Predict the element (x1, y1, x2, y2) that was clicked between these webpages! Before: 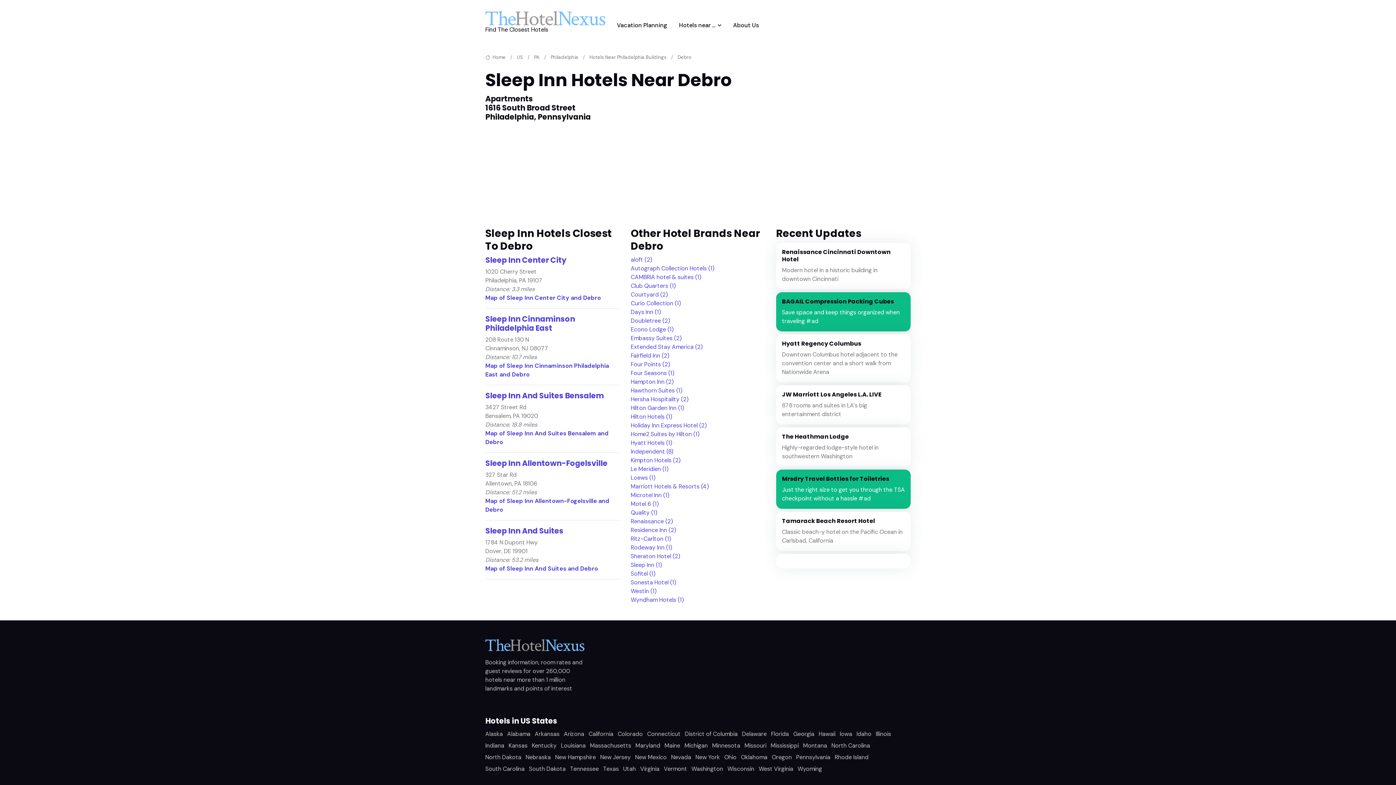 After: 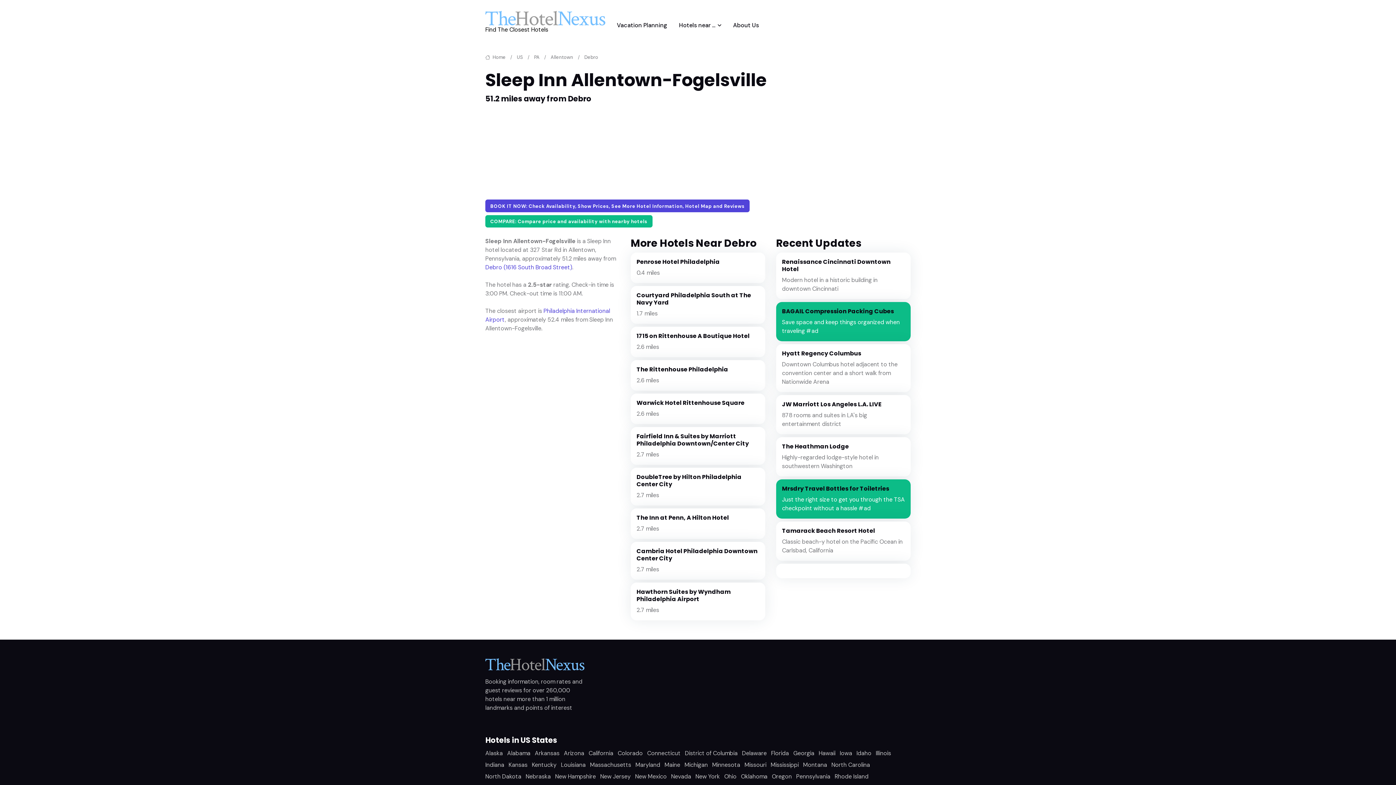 Action: label: Map of Sleep Inn Allentown-Fogelsville and Debro bbox: (485, 494, 609, 513)